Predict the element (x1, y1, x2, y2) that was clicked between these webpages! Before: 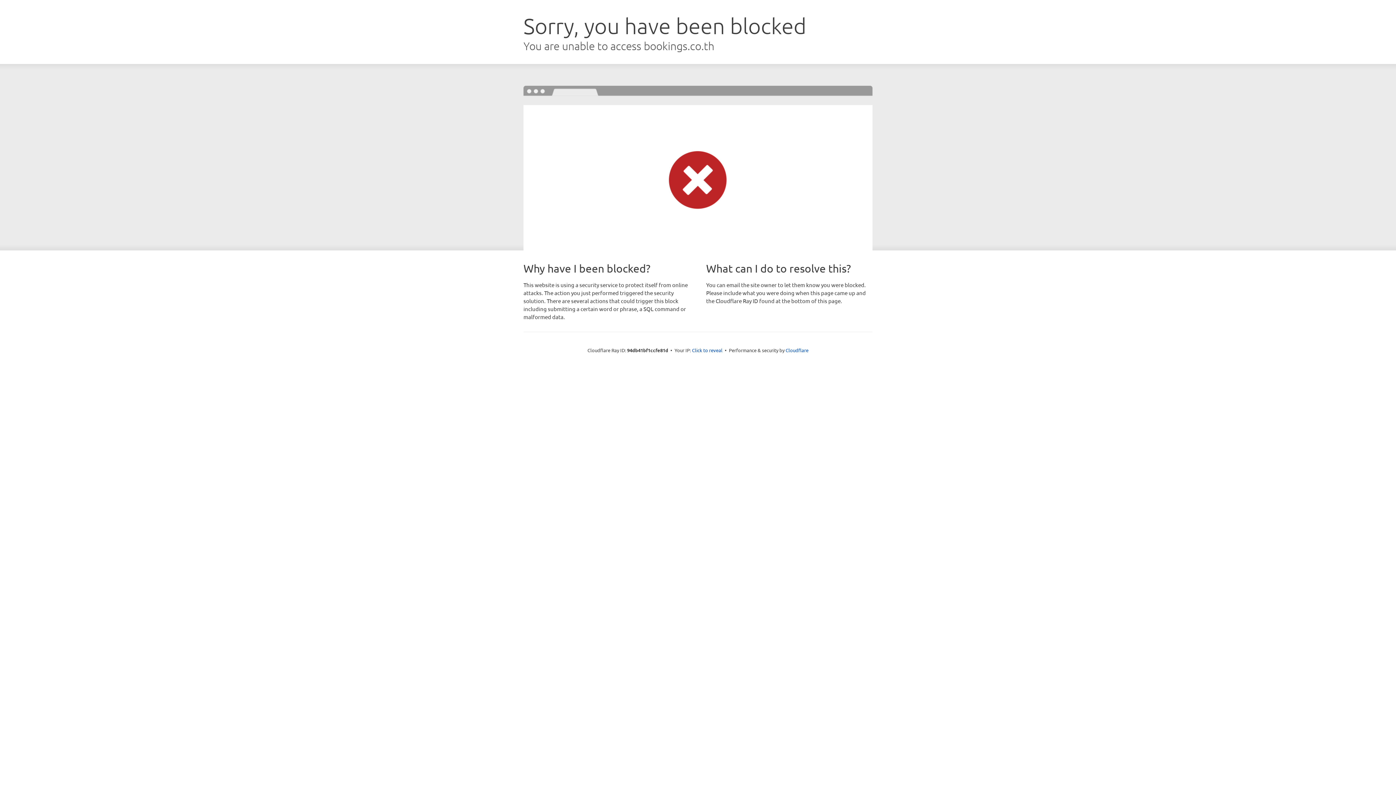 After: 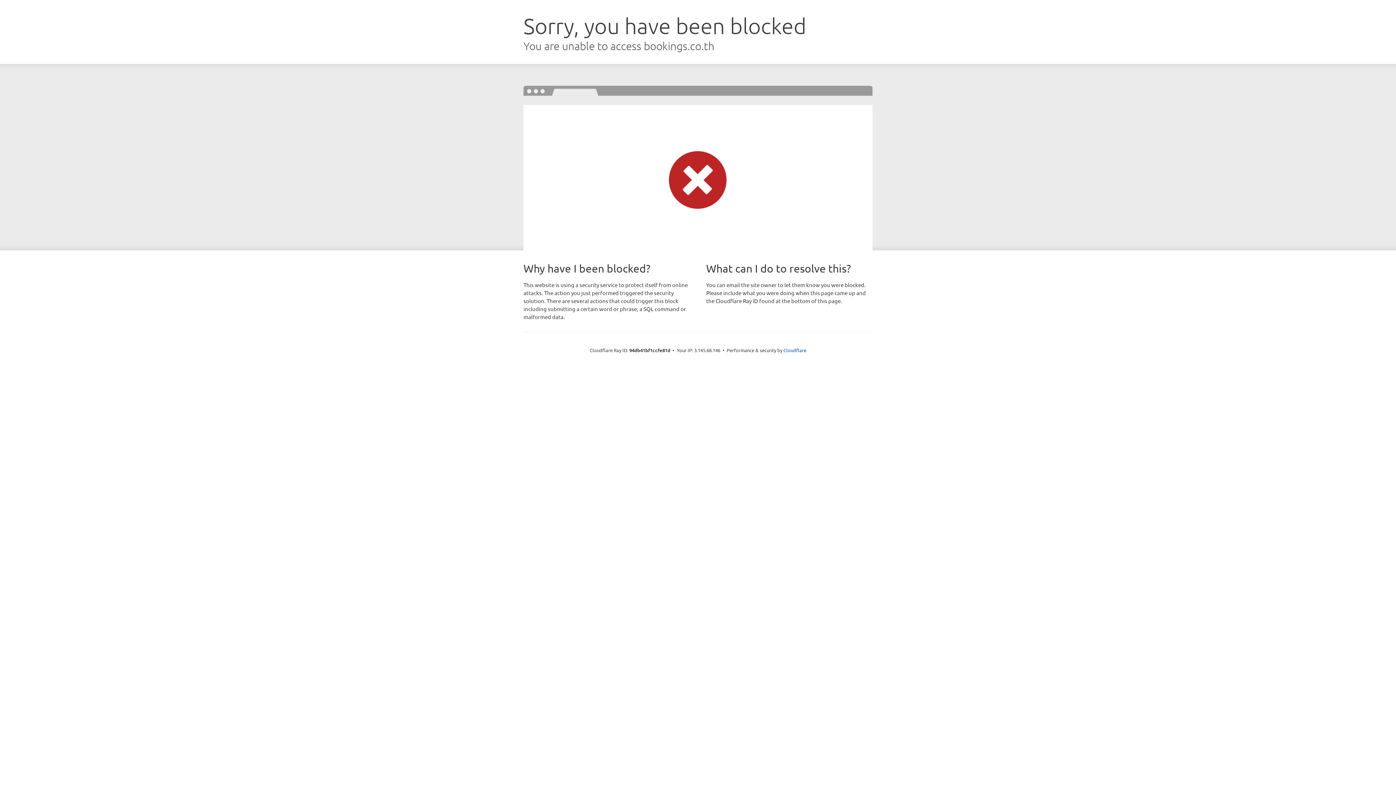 Action: label: Click to reveal bbox: (692, 346, 722, 353)